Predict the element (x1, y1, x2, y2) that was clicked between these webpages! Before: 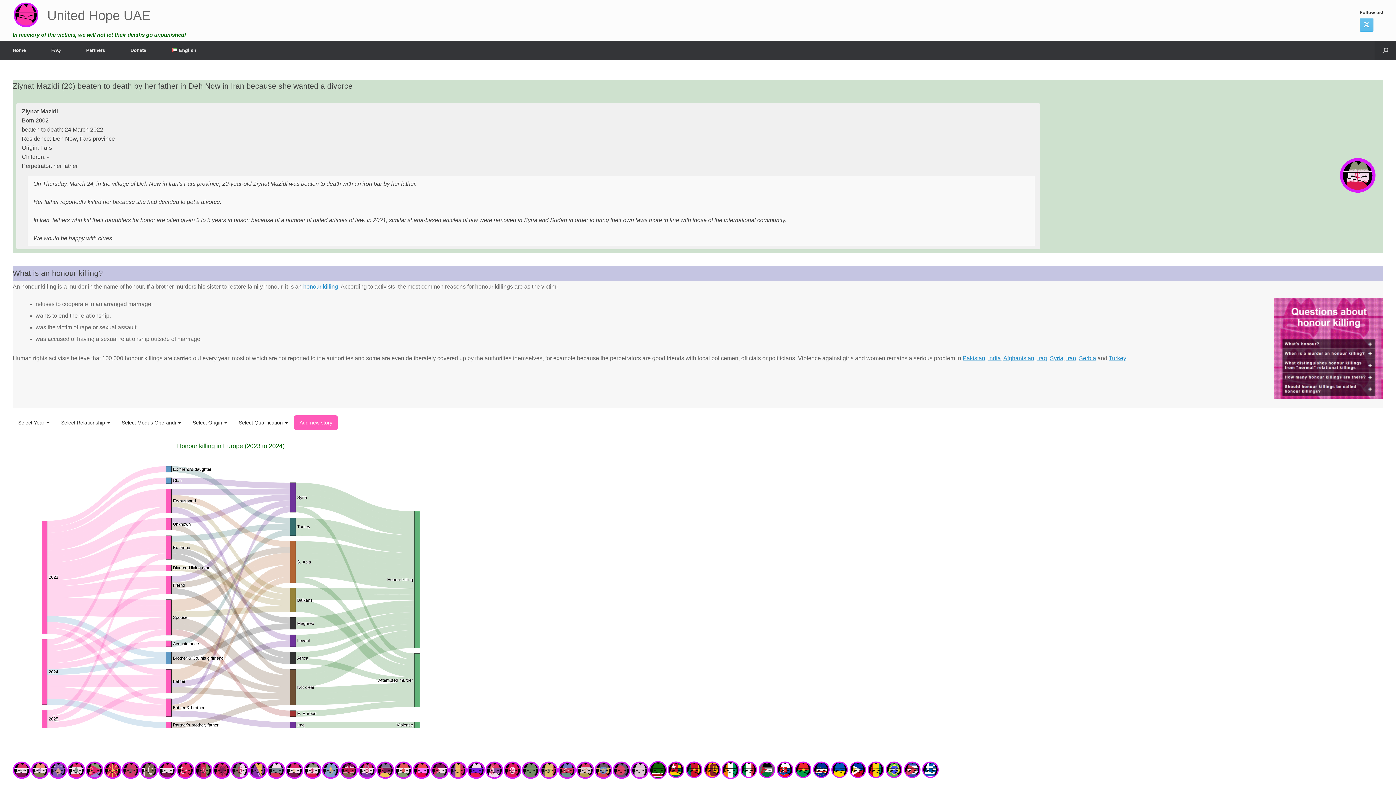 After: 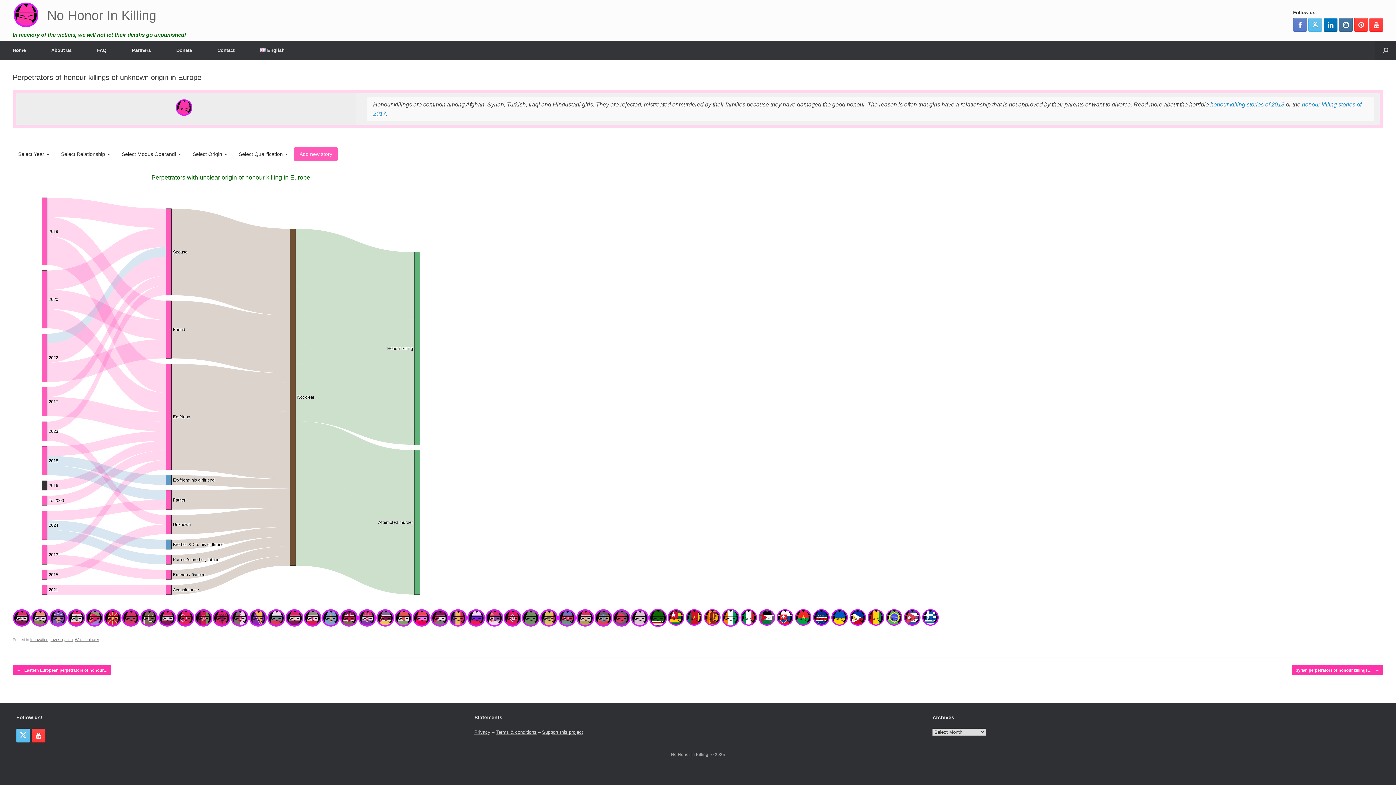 Action: bbox: (412, 774, 430, 780)